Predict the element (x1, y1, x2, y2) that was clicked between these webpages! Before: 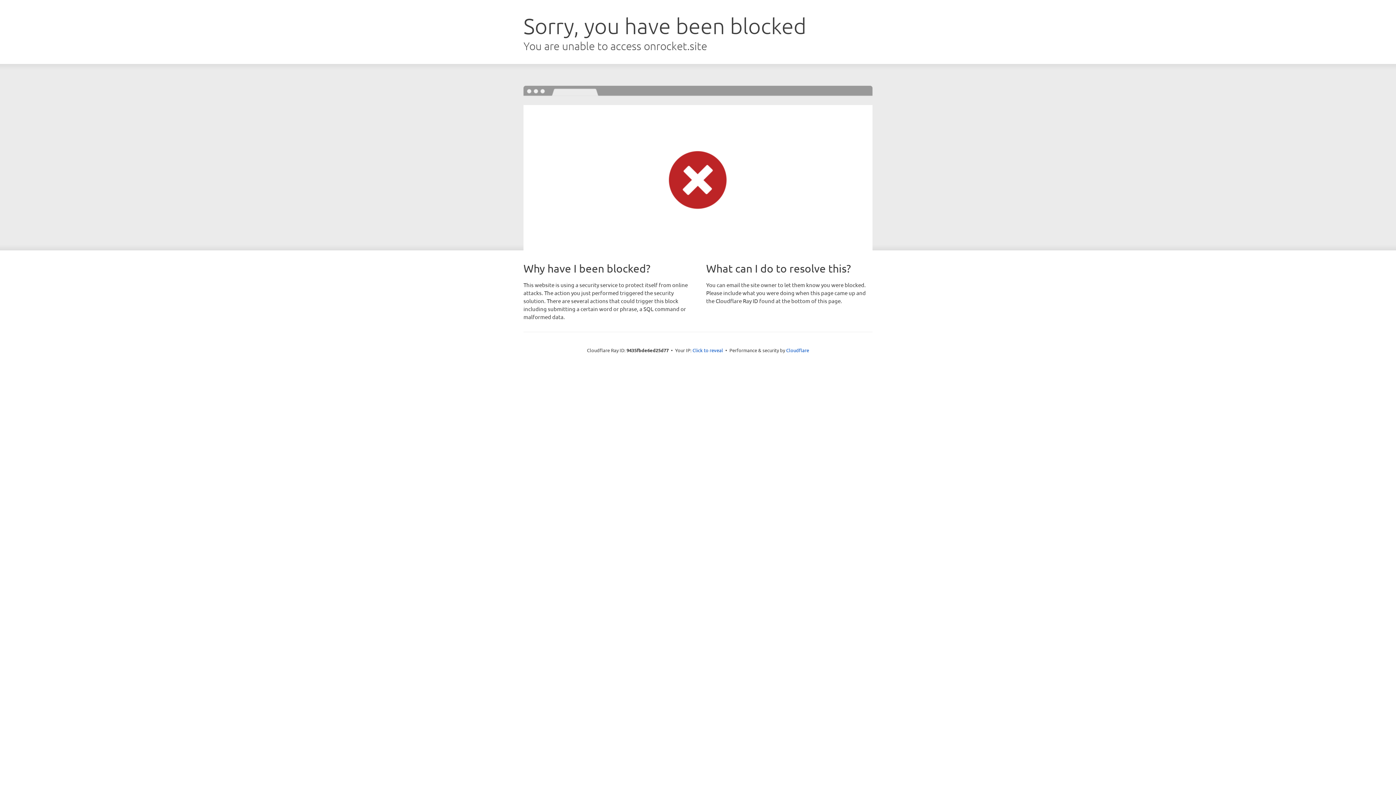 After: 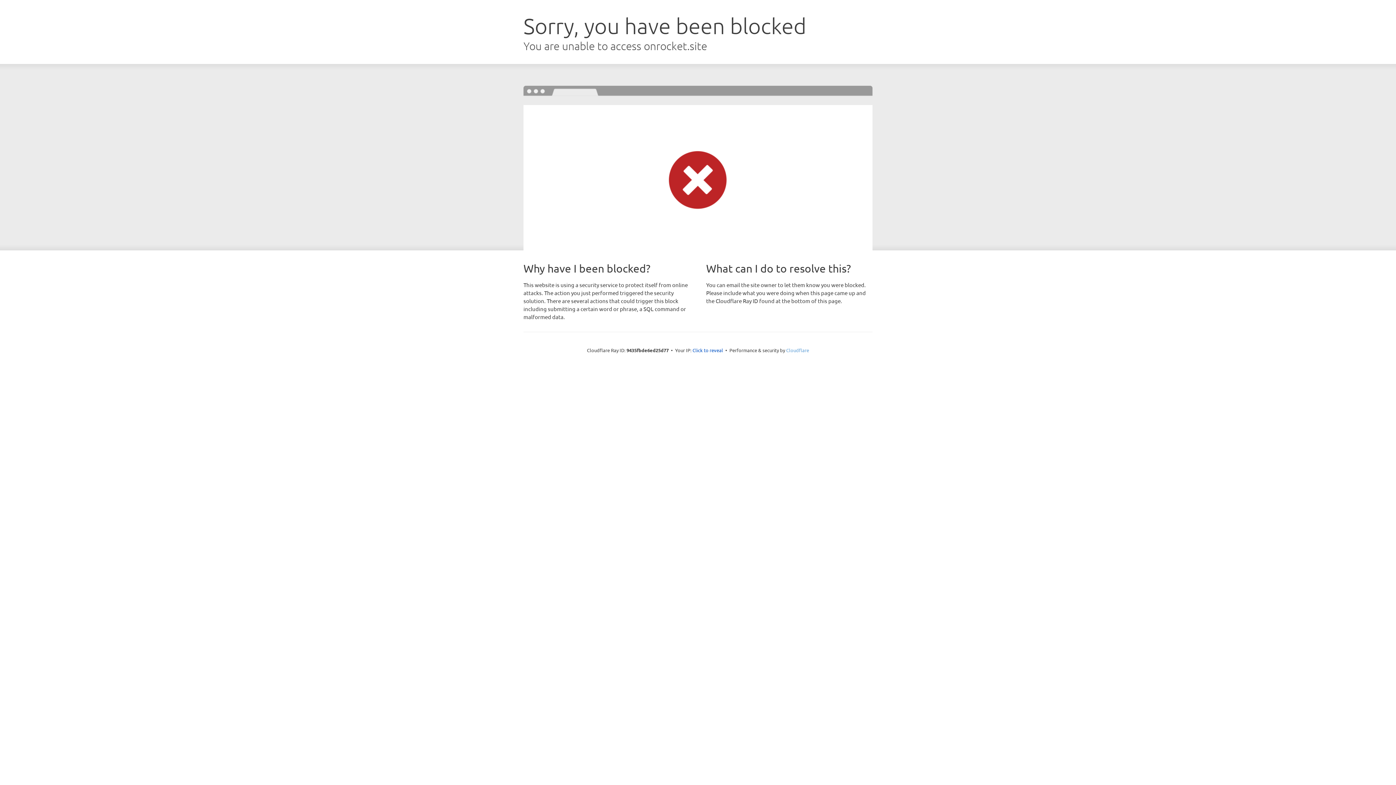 Action: label: Cloudflare bbox: (786, 347, 809, 353)